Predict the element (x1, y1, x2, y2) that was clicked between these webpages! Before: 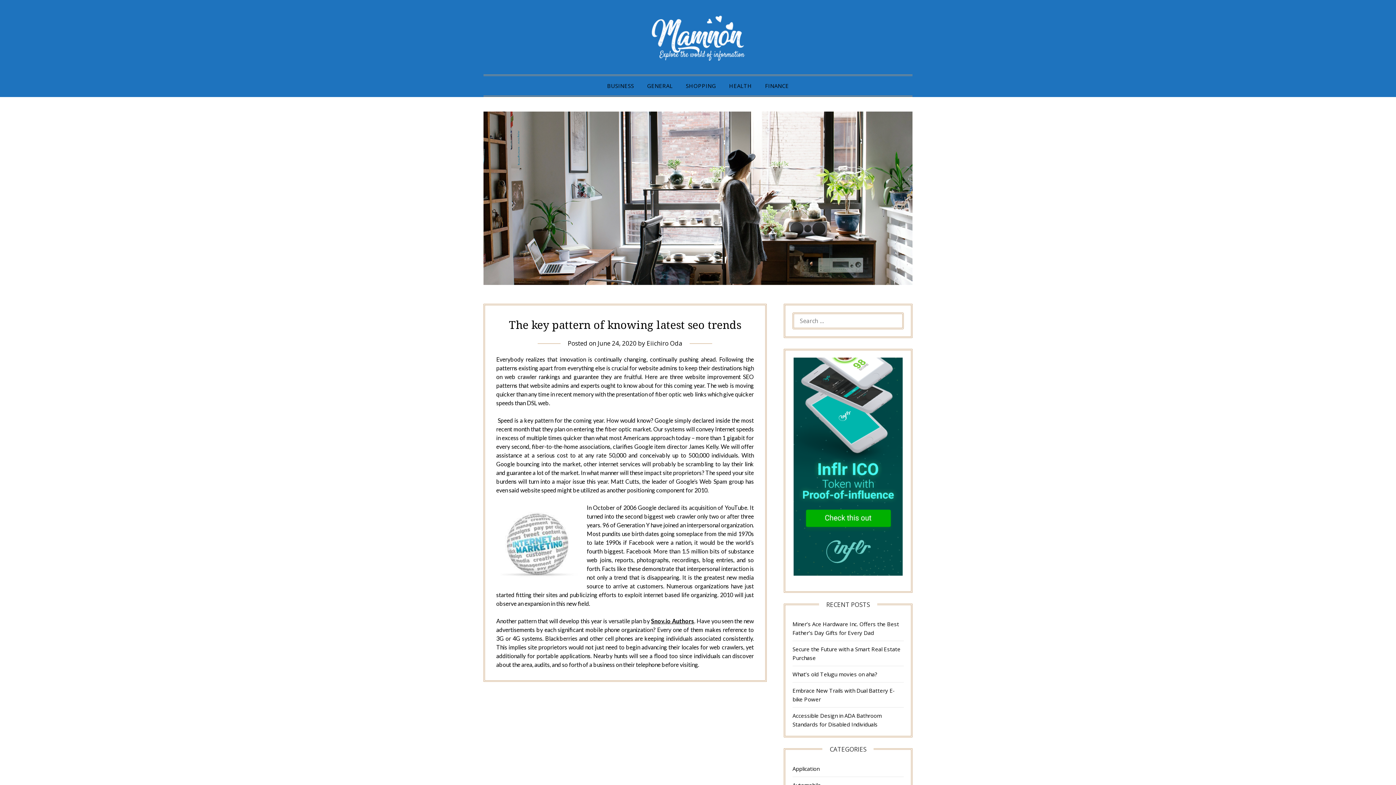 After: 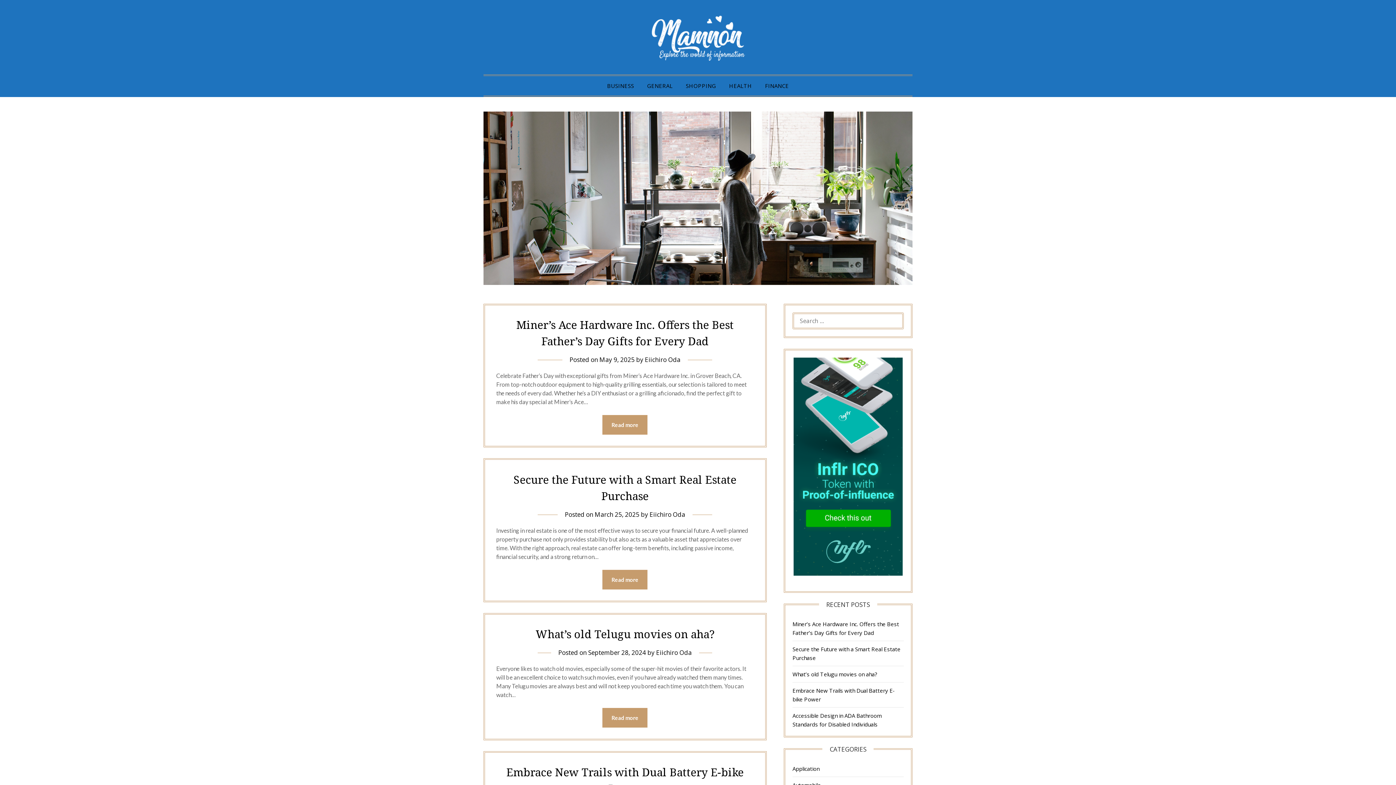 Action: bbox: (651, 10, 744, 61)